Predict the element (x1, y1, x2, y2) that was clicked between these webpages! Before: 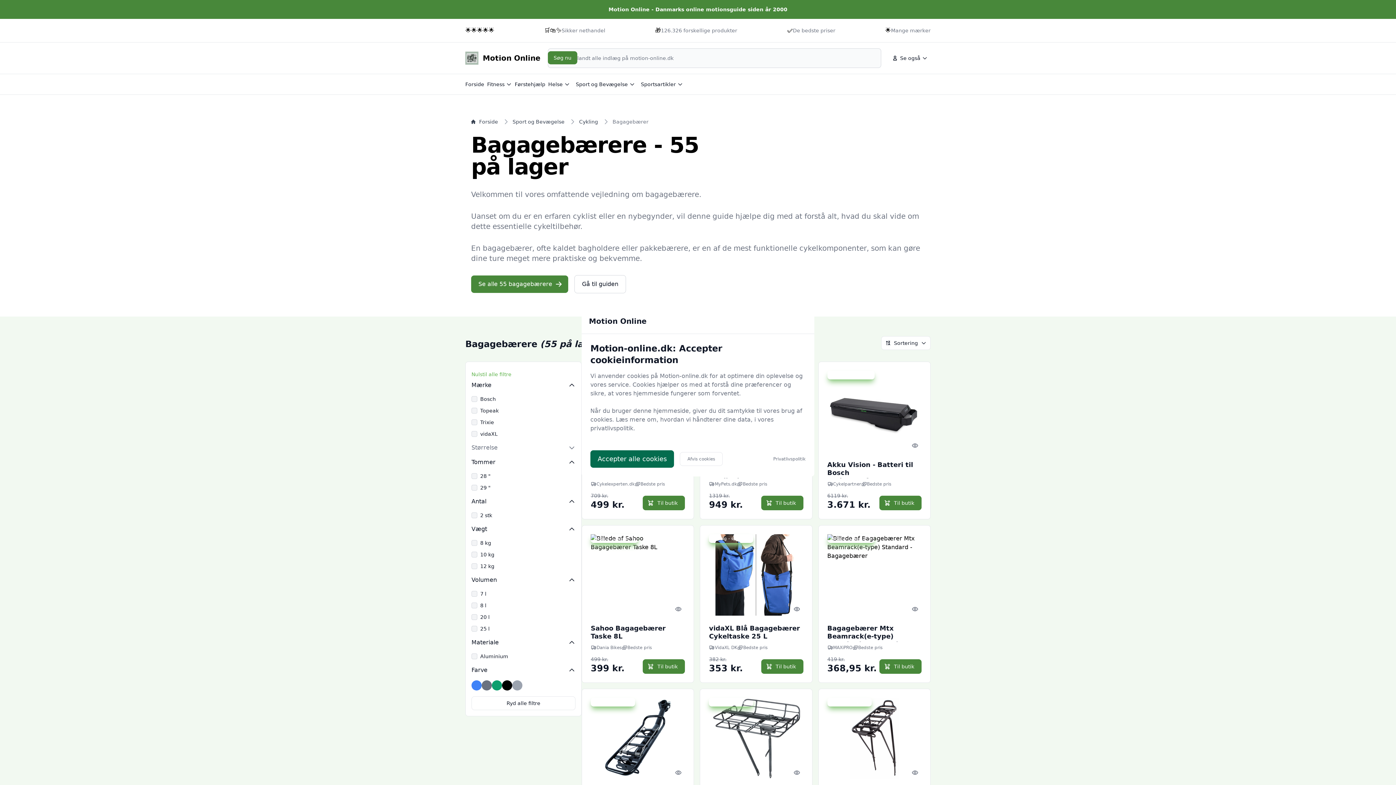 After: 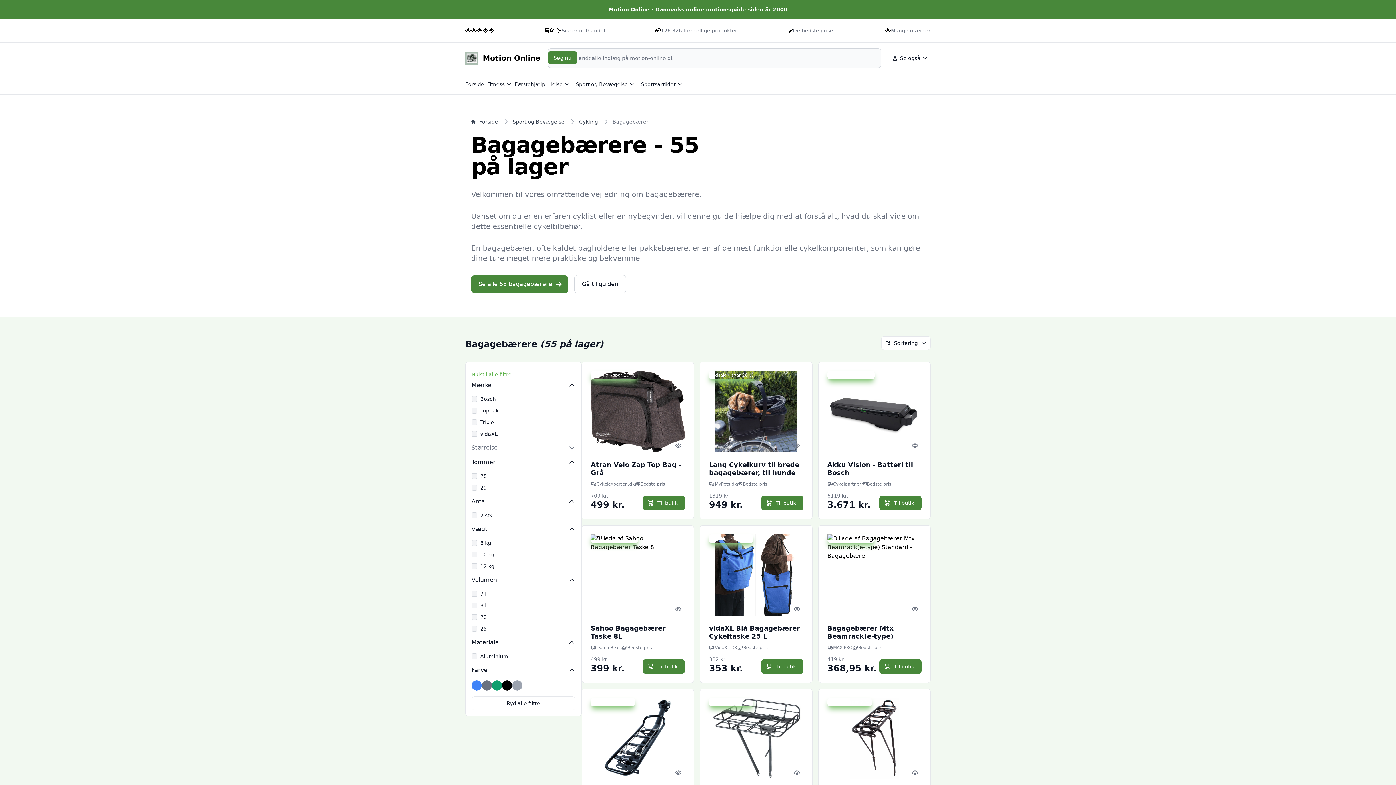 Action: label: Accepter alle cookies bbox: (590, 450, 674, 467)